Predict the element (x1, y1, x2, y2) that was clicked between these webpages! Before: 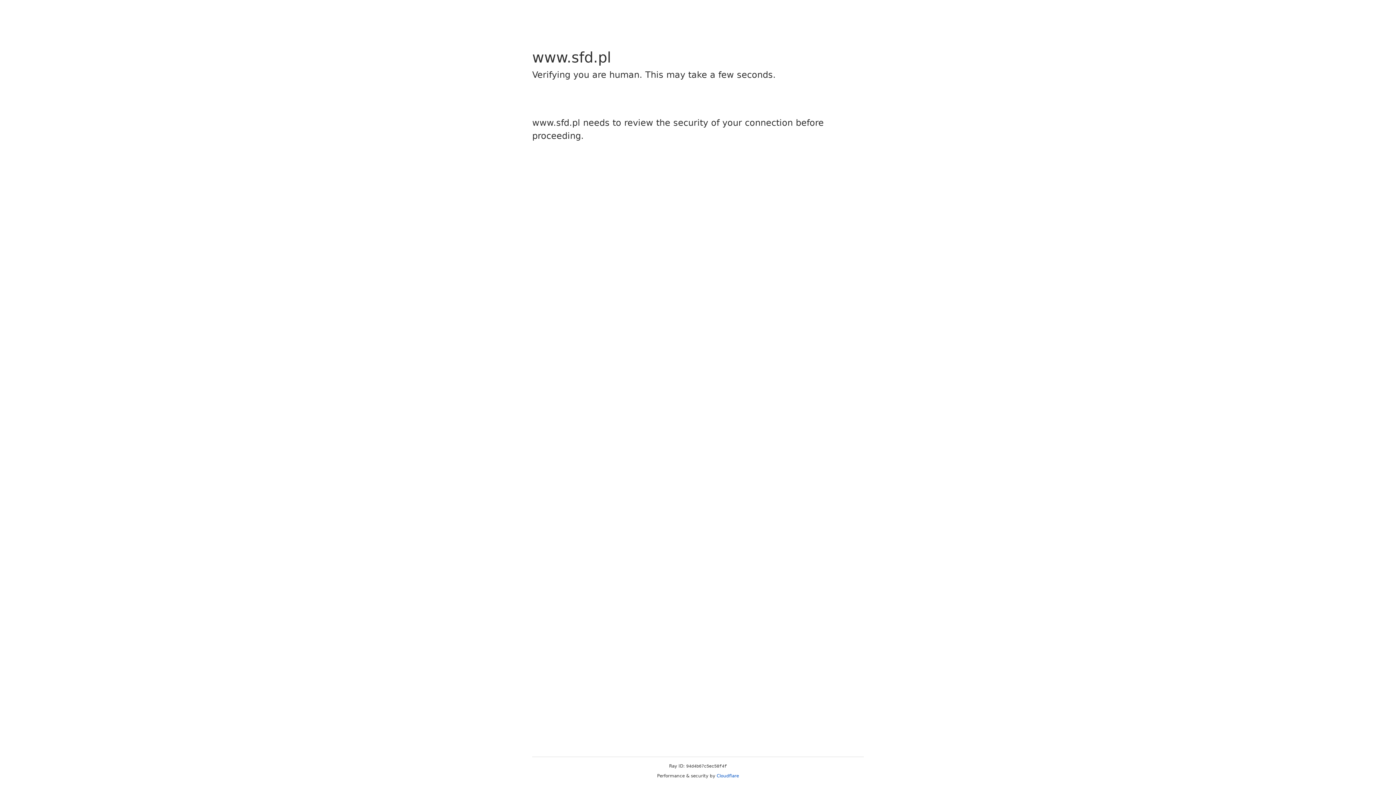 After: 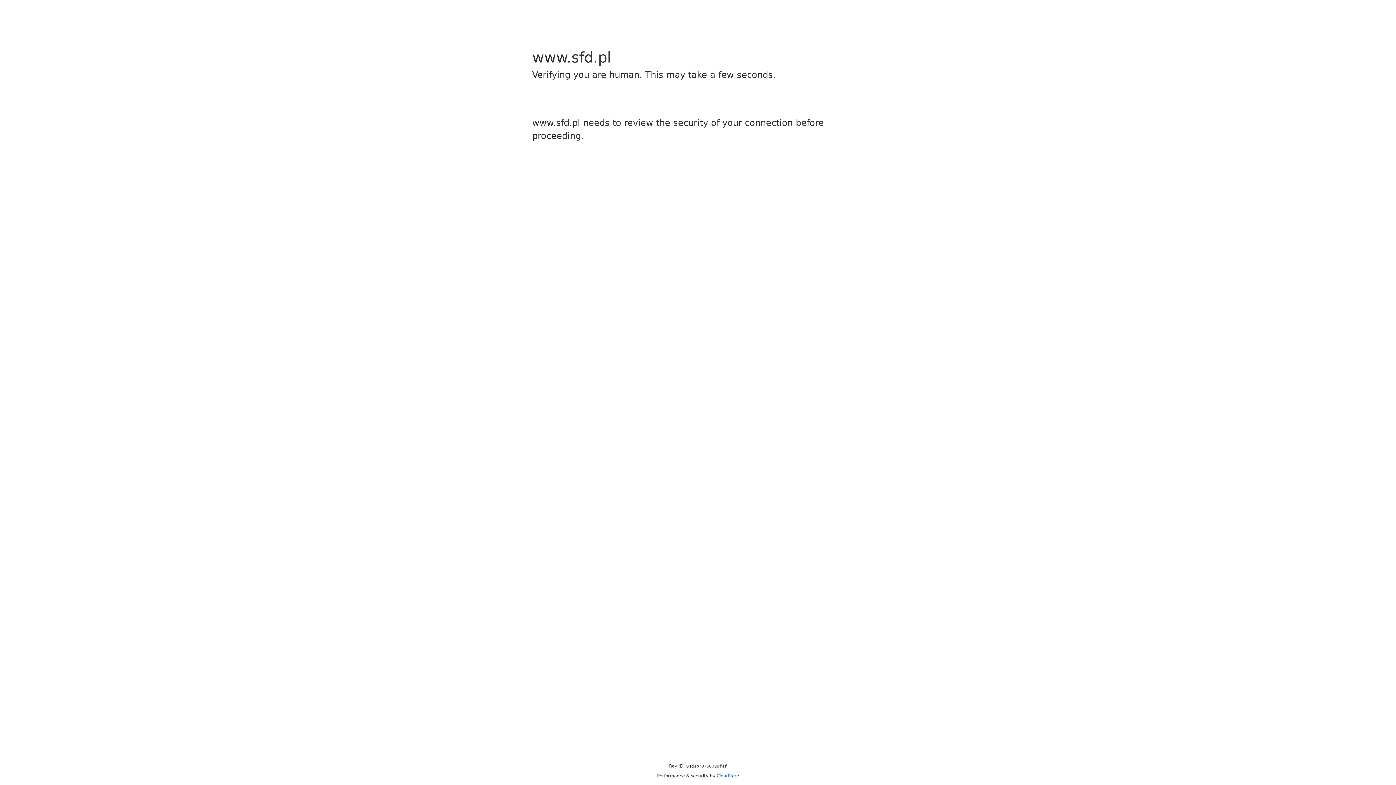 Action: bbox: (716, 773, 739, 778) label: Cloudflare